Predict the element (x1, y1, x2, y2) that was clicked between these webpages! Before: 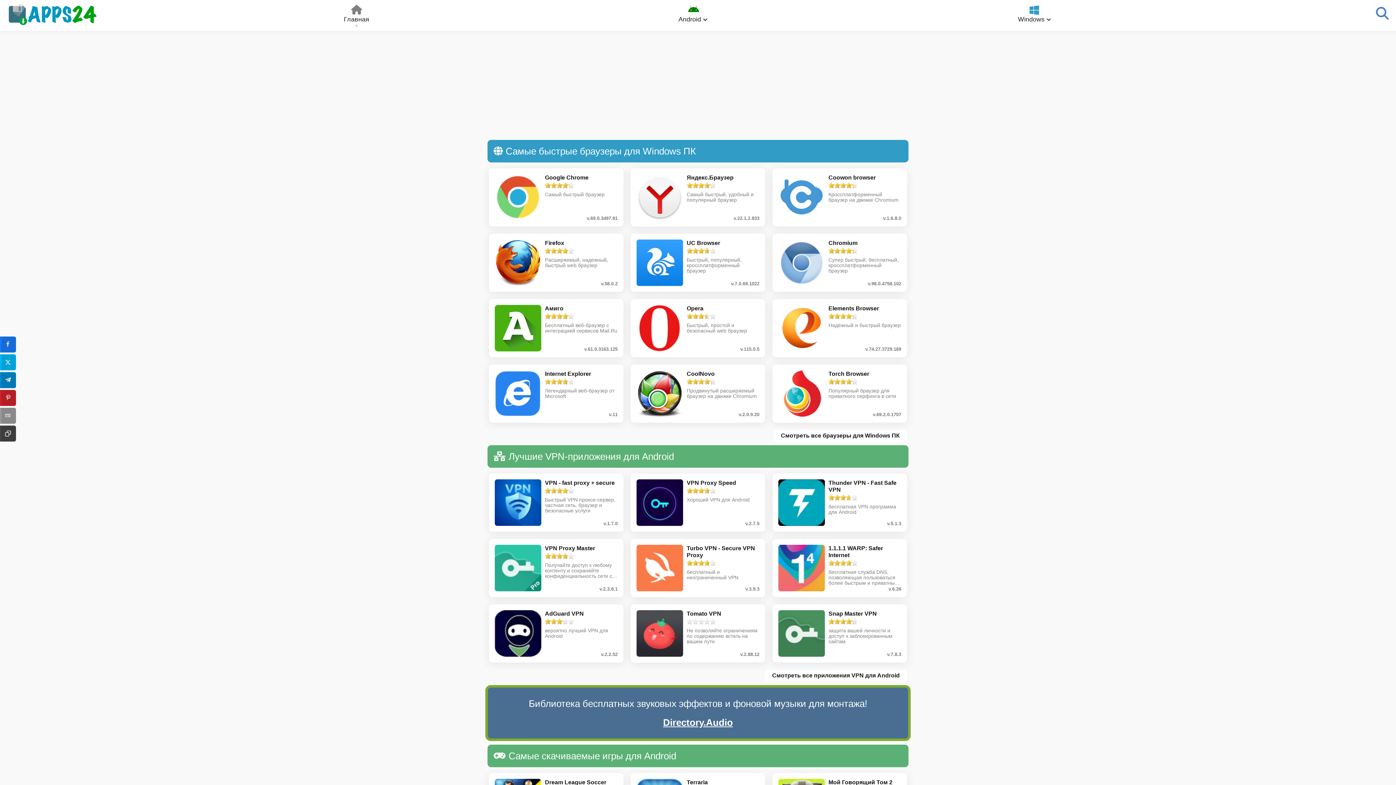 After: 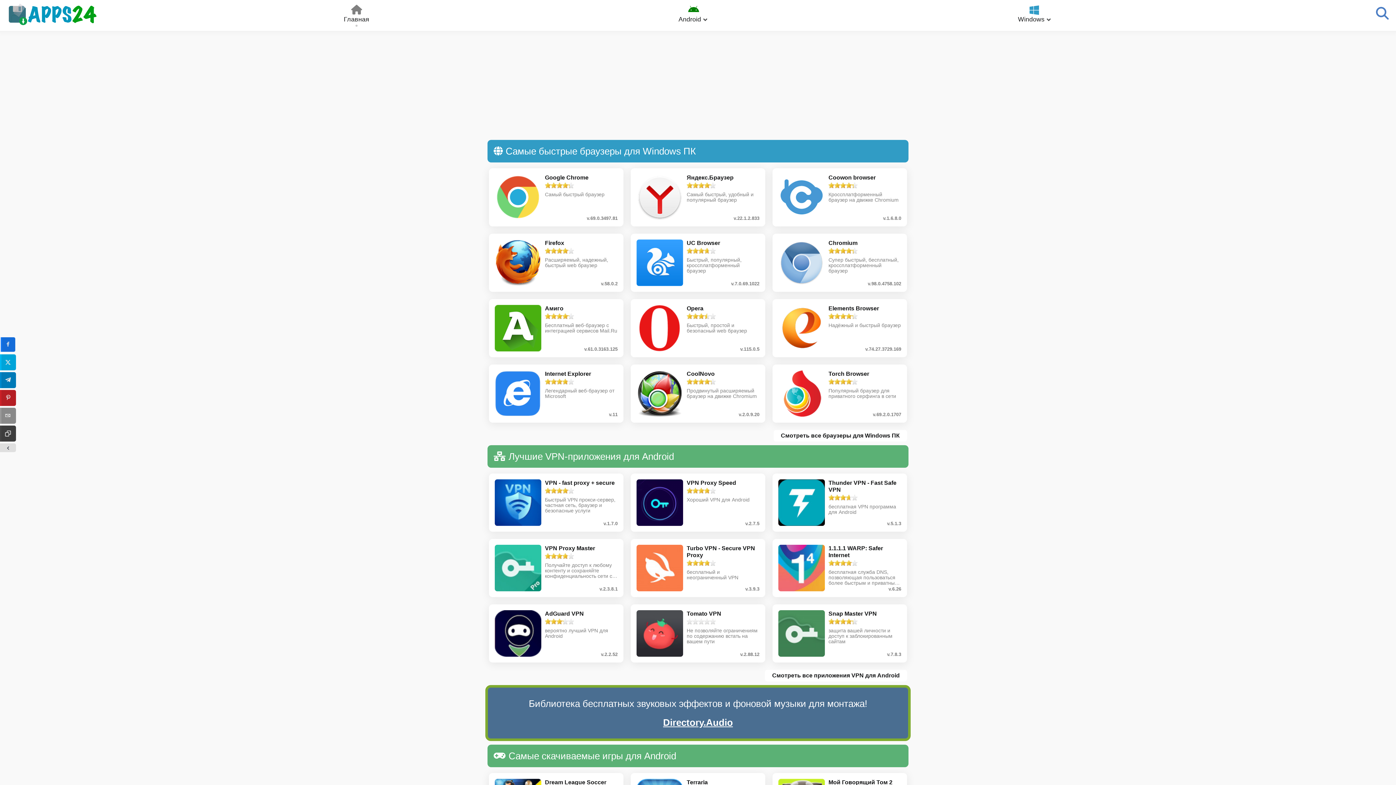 Action: label: sidebar_facebook bbox: (0, 336, 16, 352)